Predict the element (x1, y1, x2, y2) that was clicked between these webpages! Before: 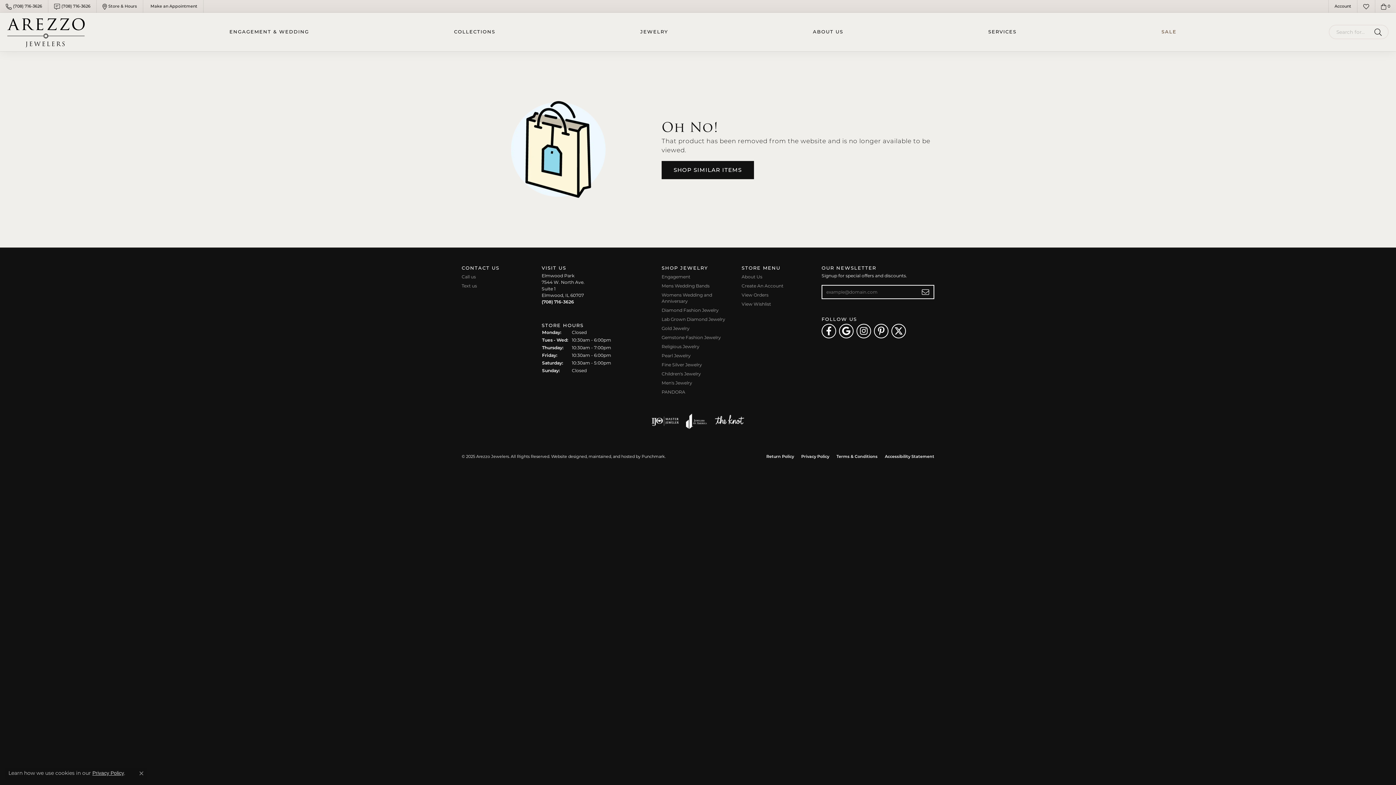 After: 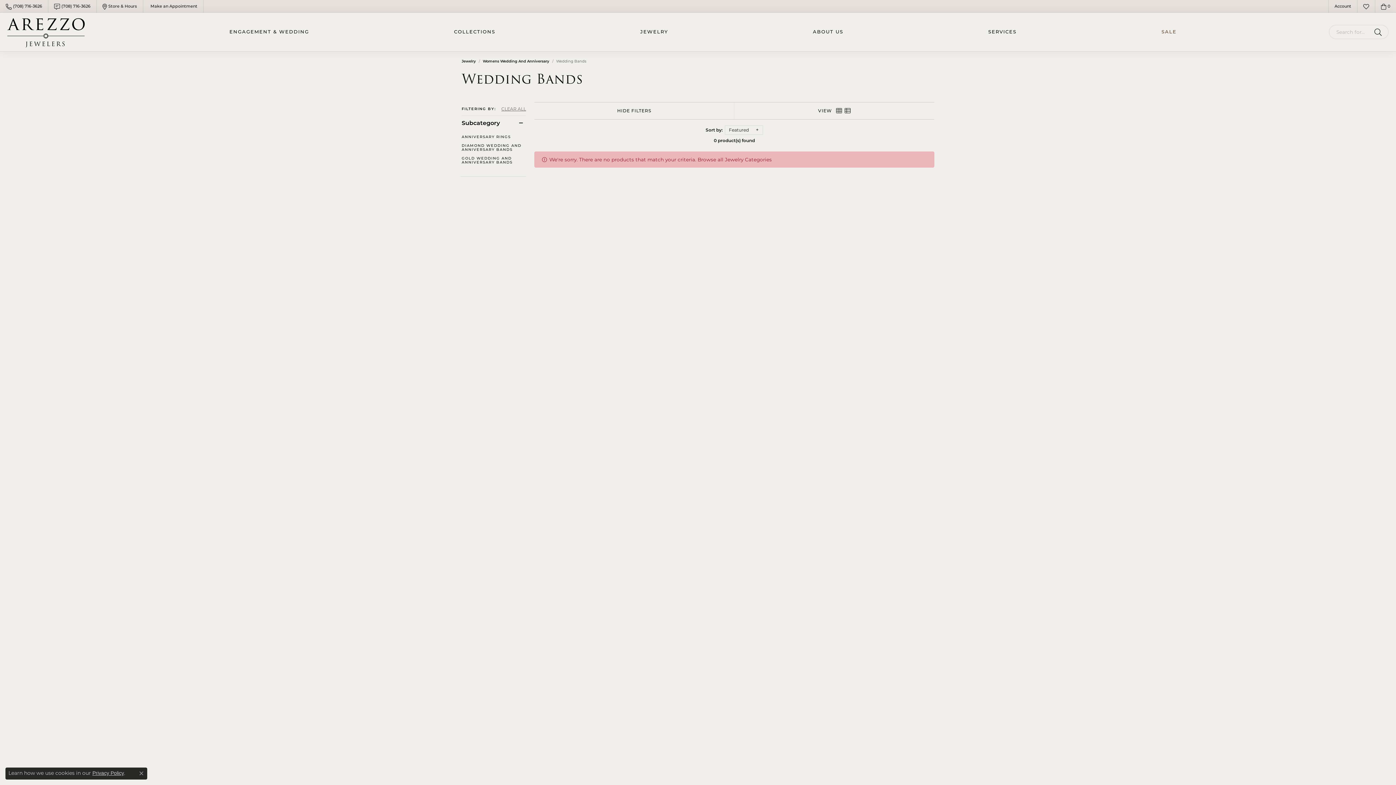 Action: label: SHOP SIMILAR ITEMS bbox: (661, 161, 934, 179)